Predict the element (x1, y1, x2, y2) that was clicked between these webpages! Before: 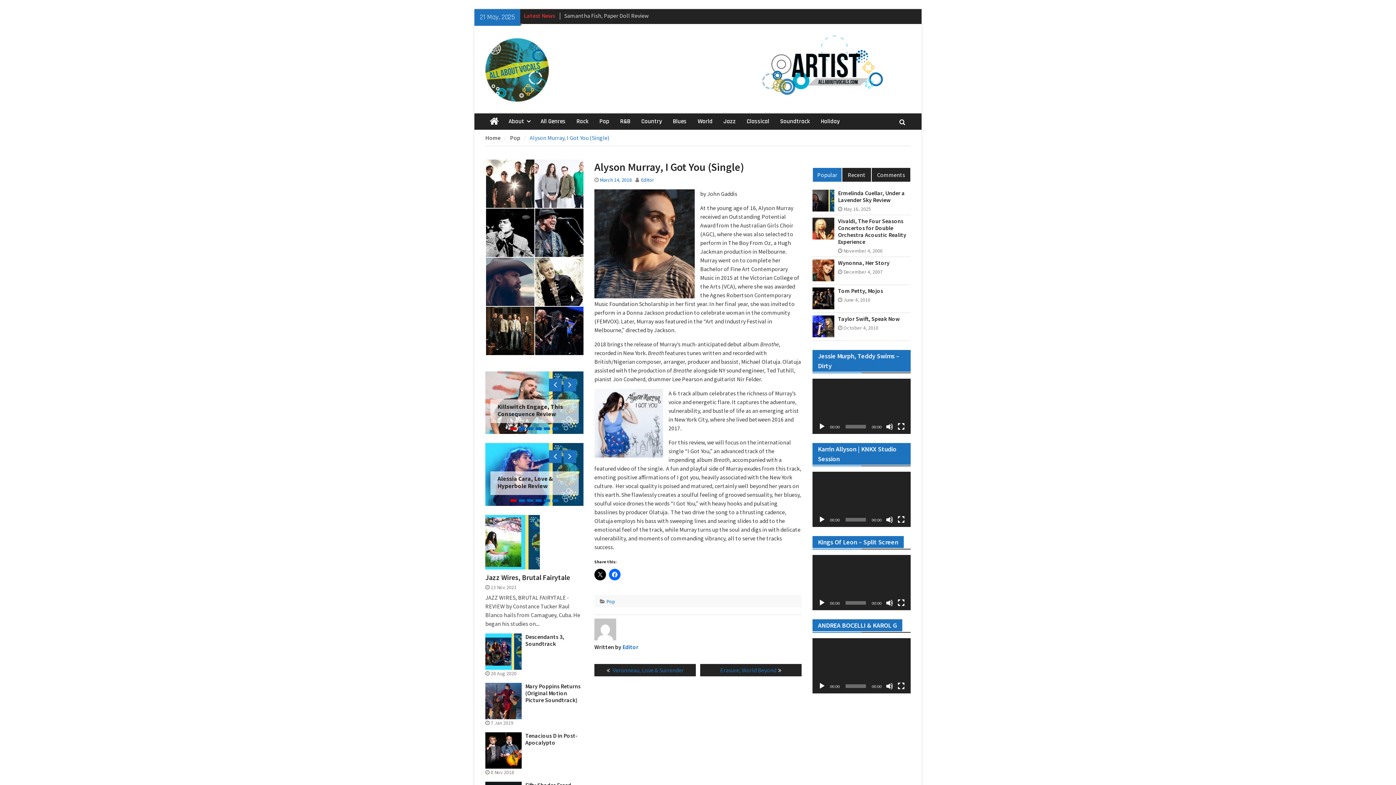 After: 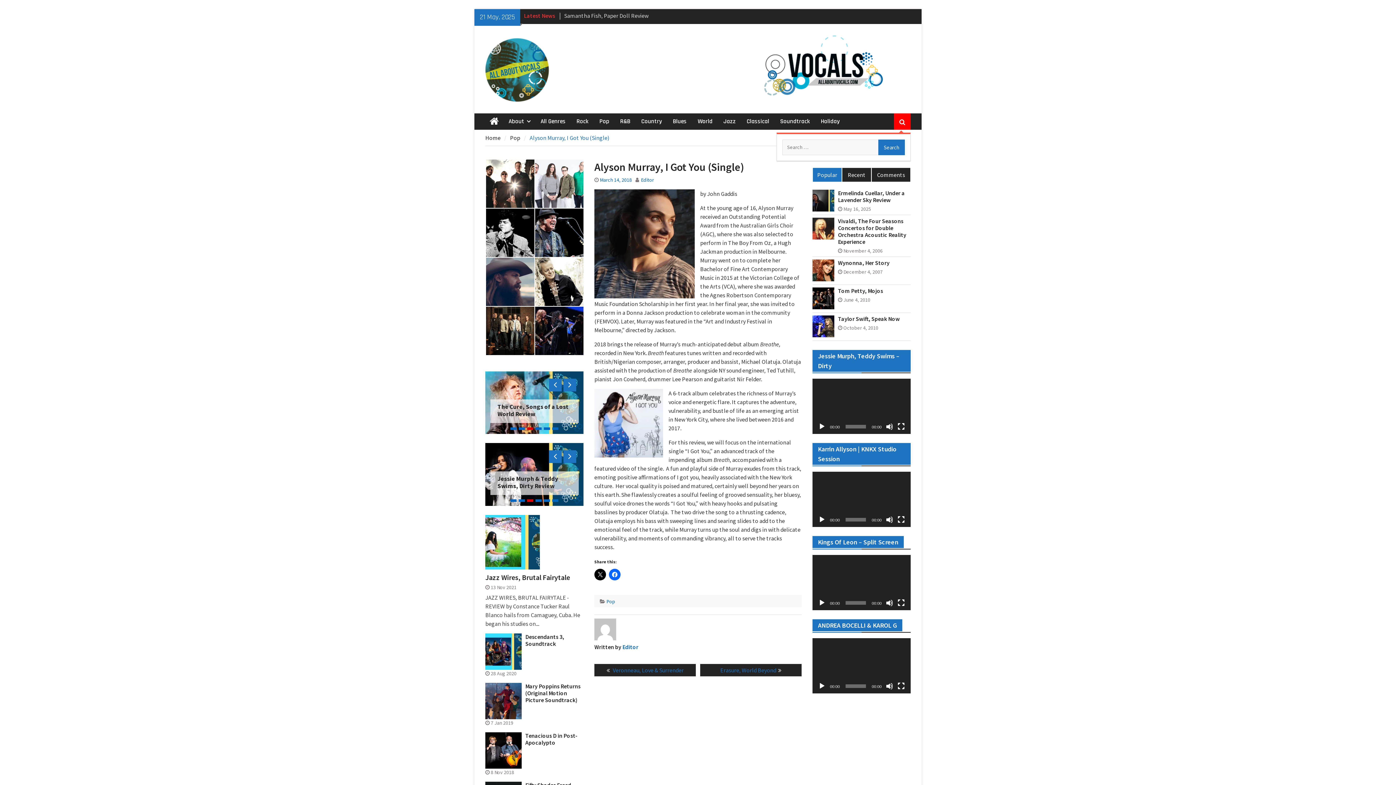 Action: bbox: (894, 113, 910, 129)